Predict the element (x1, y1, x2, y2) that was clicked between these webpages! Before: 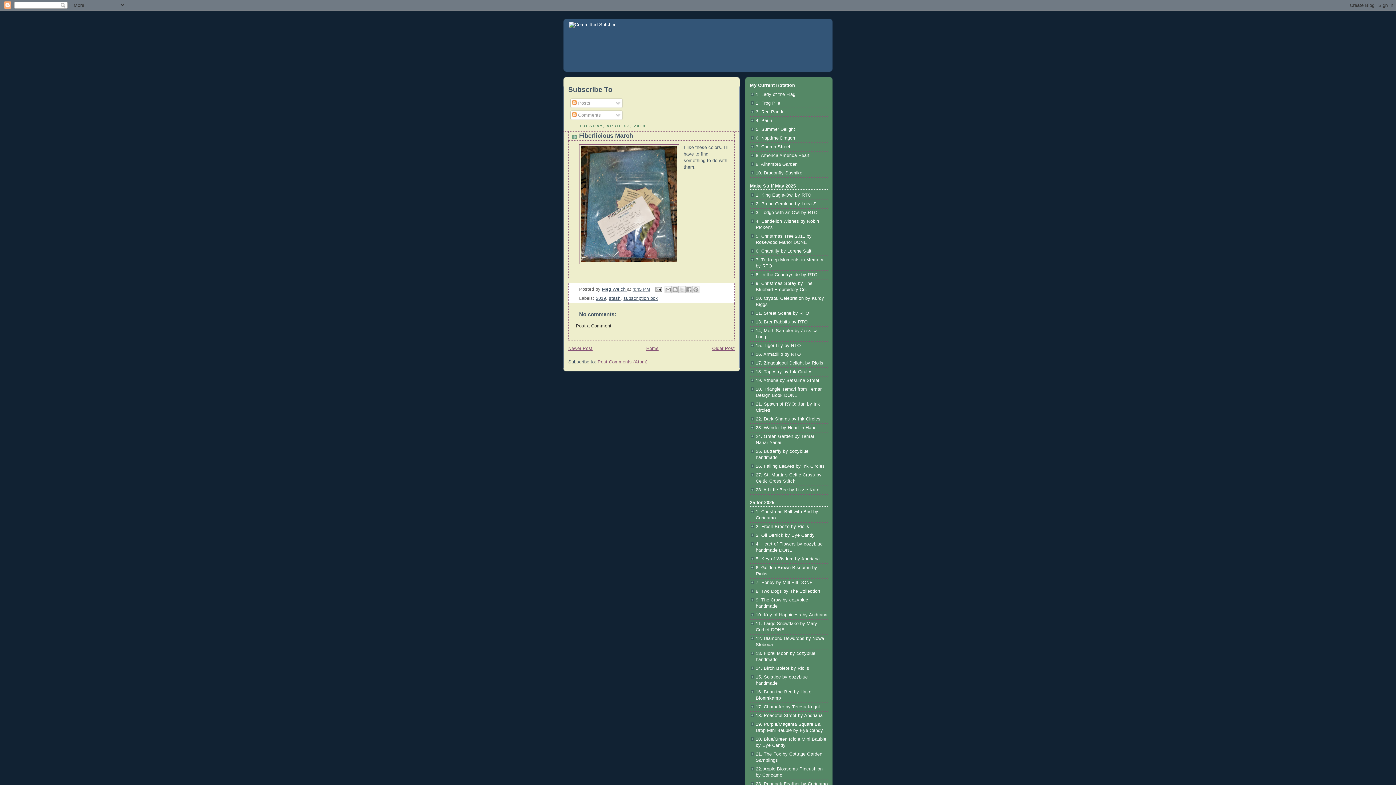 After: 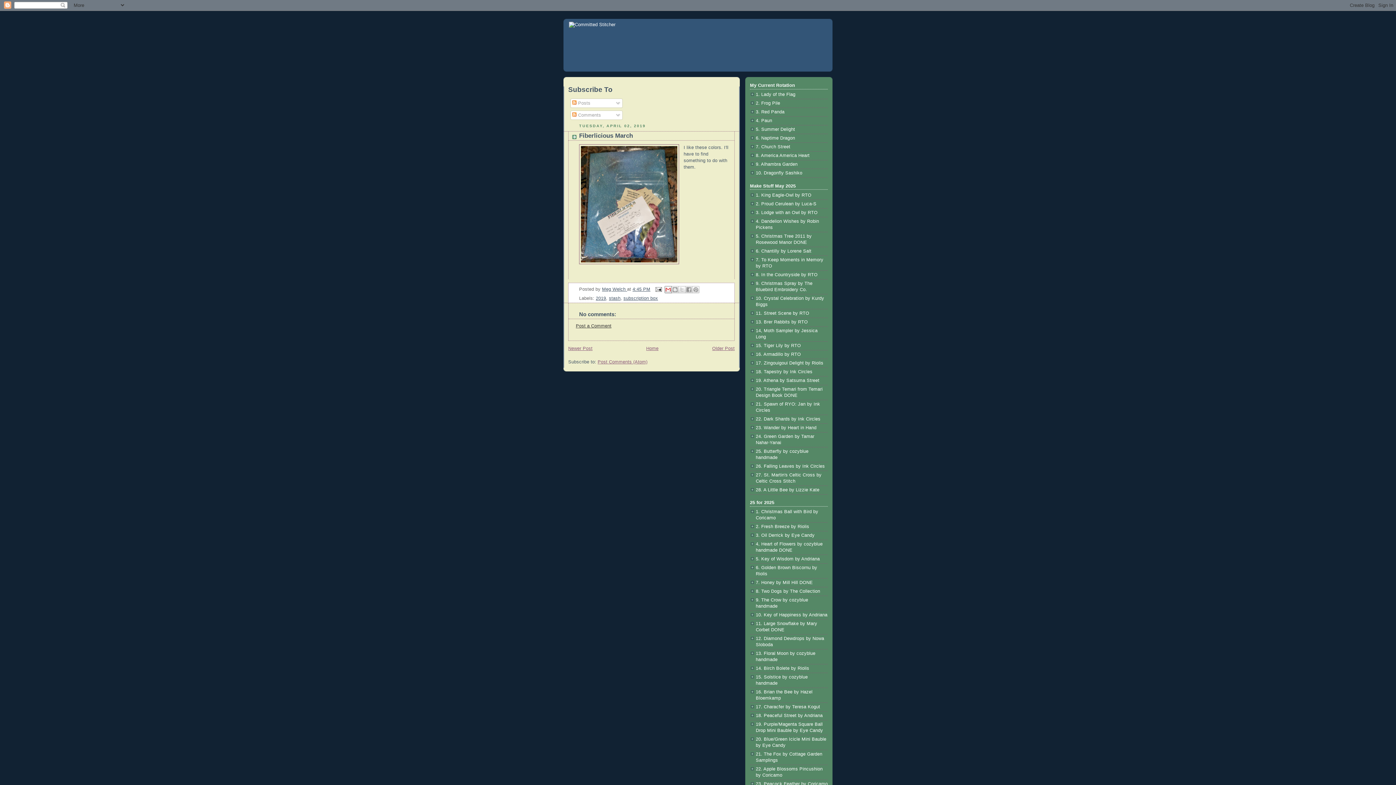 Action: label: Email This bbox: (664, 286, 672, 293)